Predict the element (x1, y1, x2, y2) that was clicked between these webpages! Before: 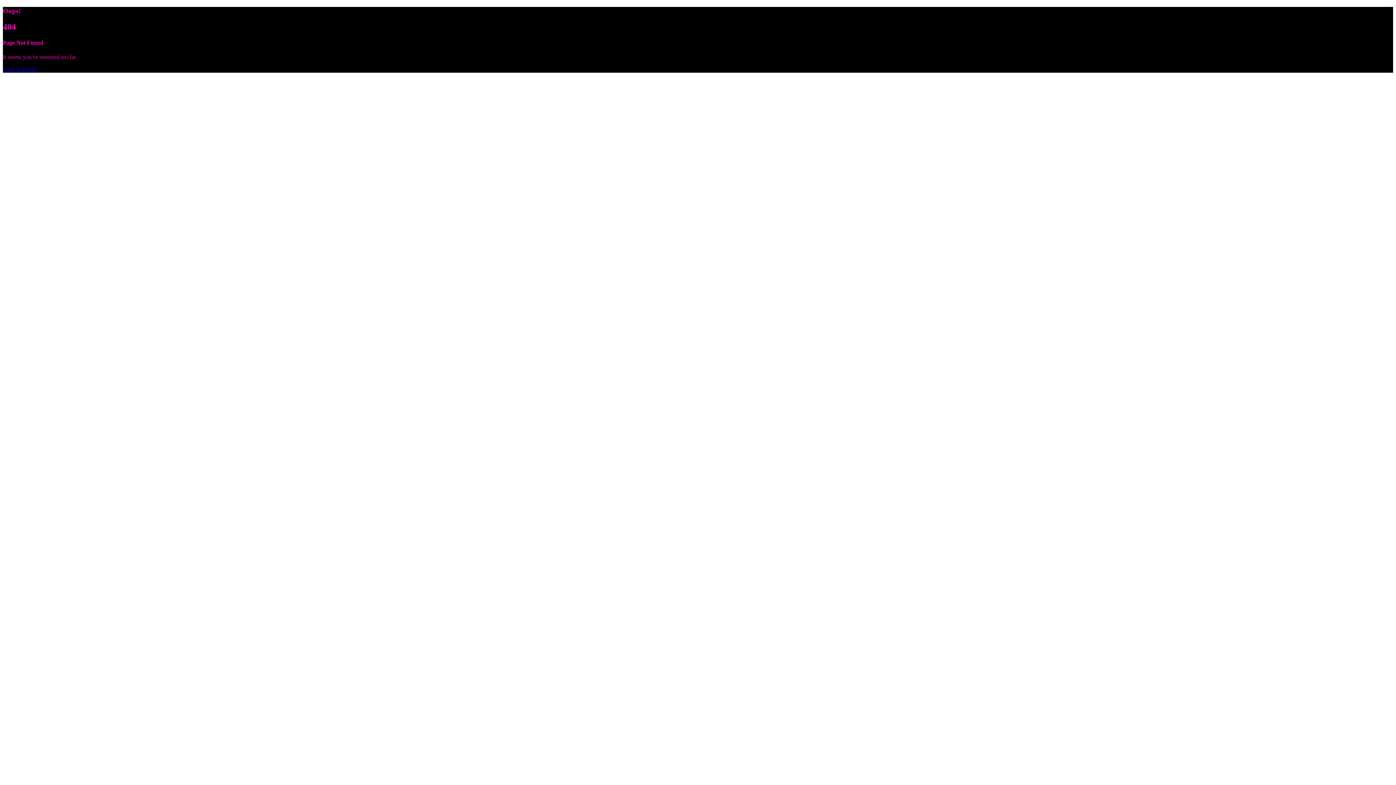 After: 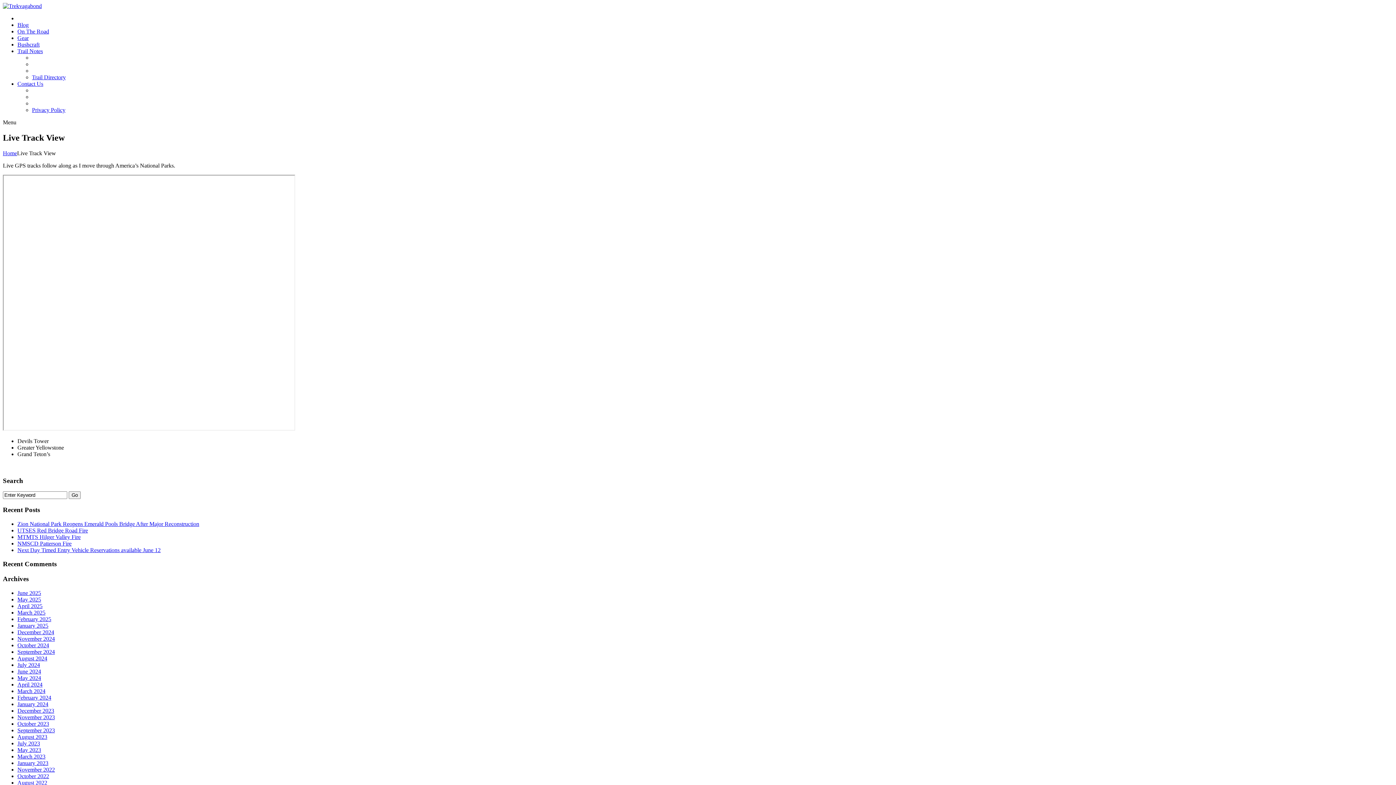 Action: label: Back to Home bbox: (2, 66, 36, 72)